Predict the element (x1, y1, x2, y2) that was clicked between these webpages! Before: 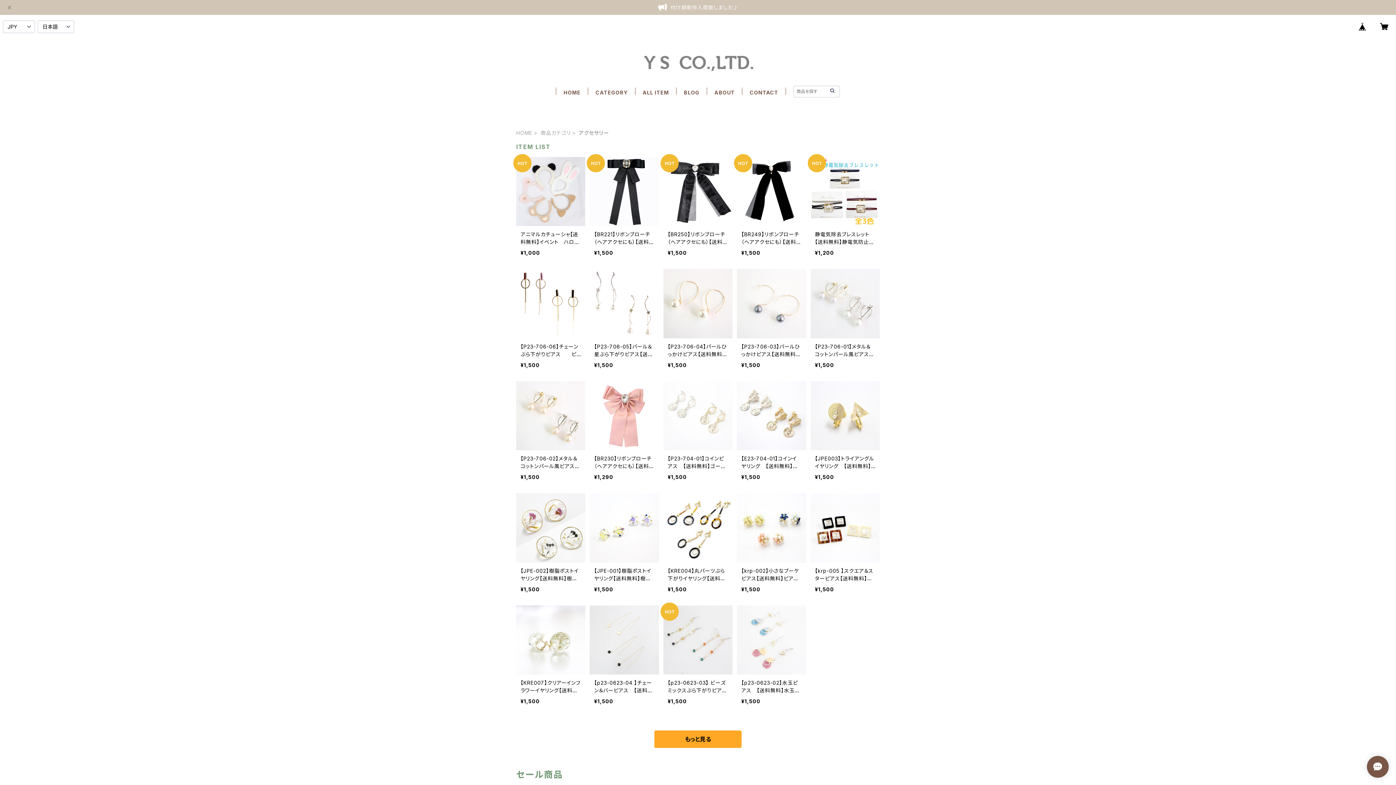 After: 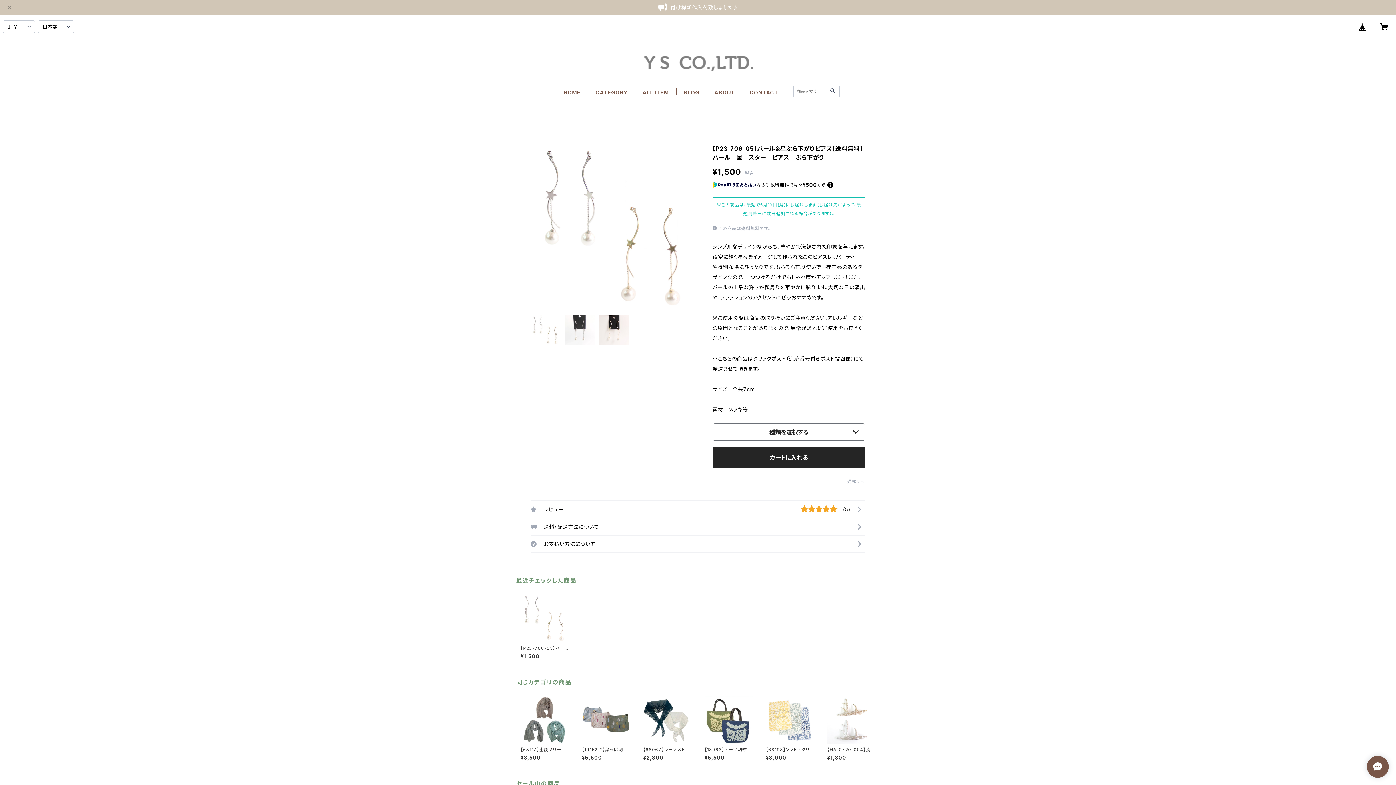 Action: label: 【P23-706-05】パール＆星ぶら下がりピアス【送料無料】パール　星　スター　ピアス　ぶら下がり

¥1,500 bbox: (589, 269, 659, 377)